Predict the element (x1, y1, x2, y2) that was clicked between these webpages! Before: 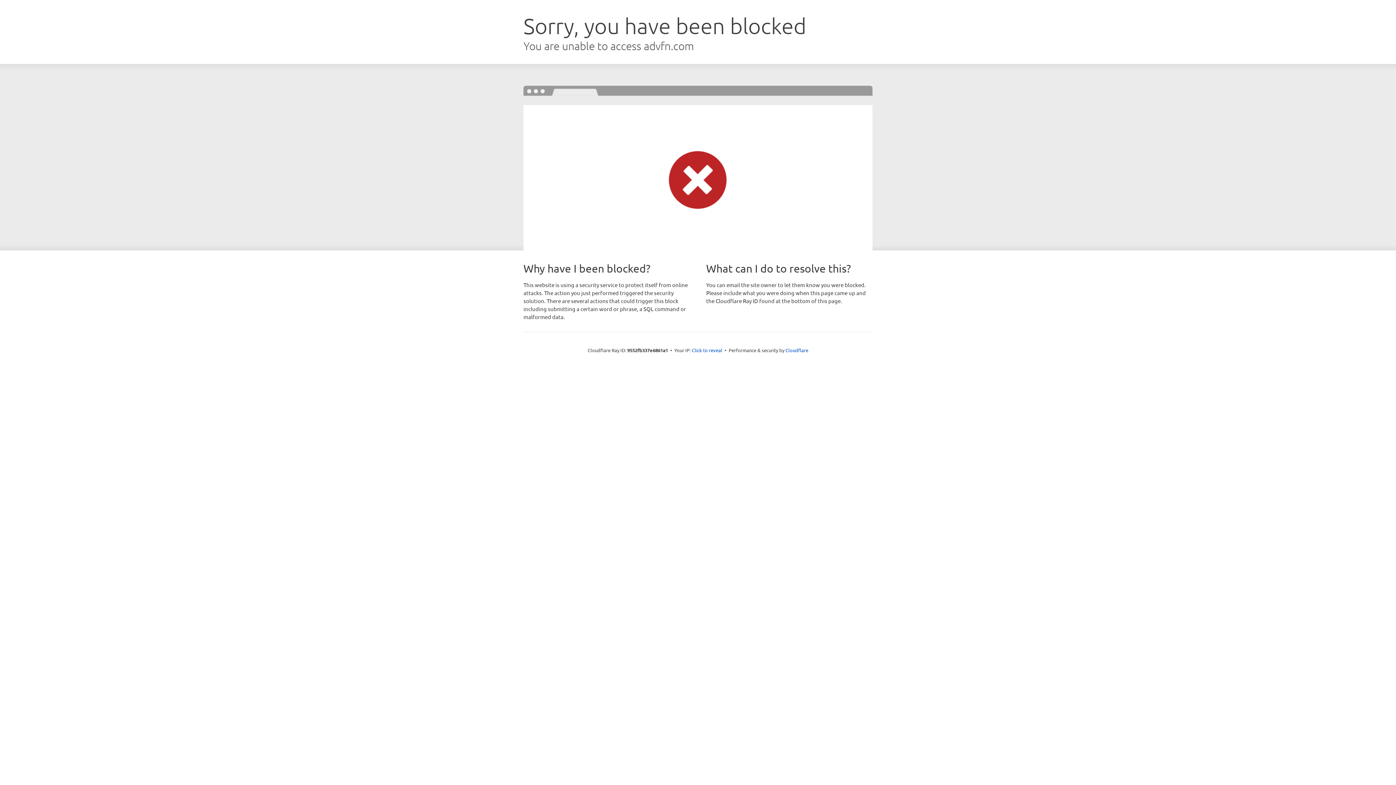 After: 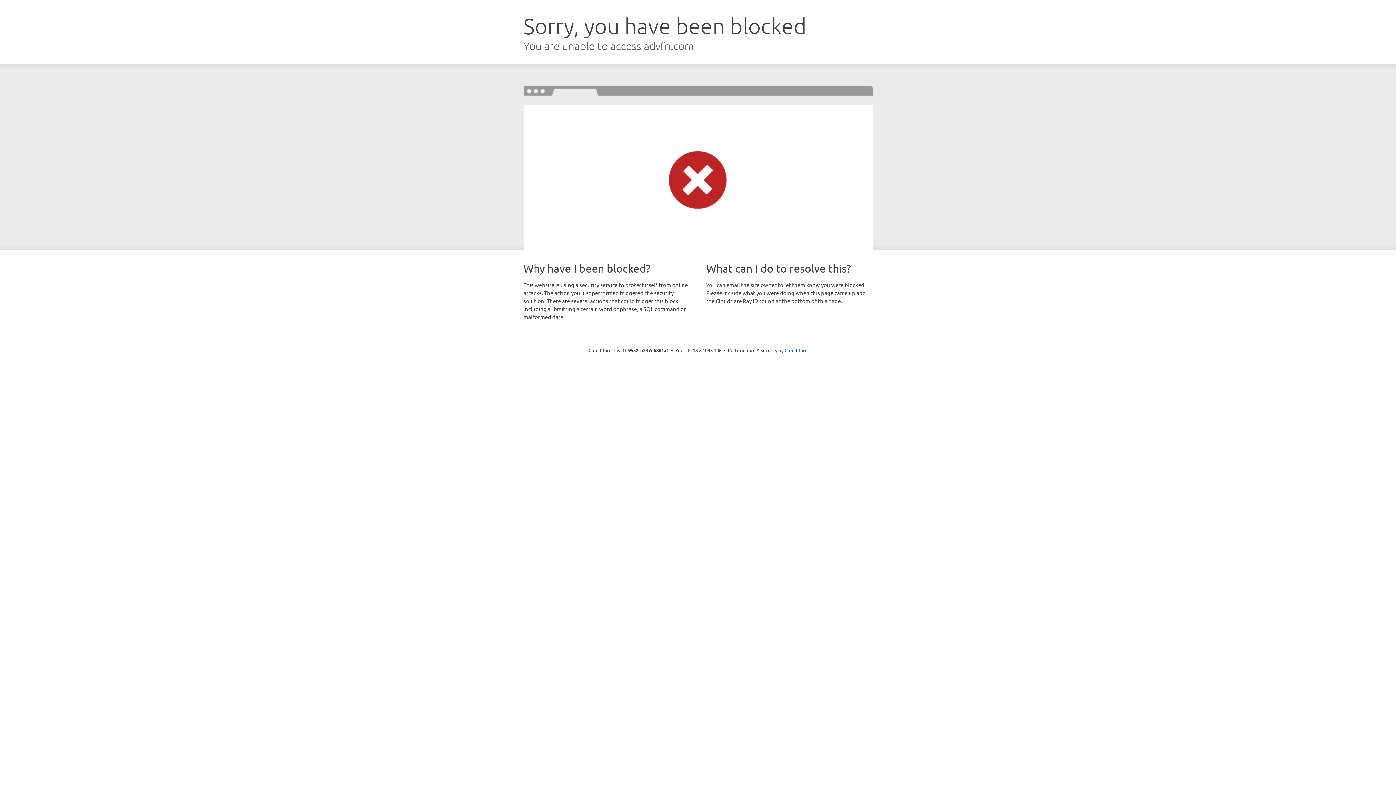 Action: label: Click to reveal bbox: (692, 346, 722, 353)